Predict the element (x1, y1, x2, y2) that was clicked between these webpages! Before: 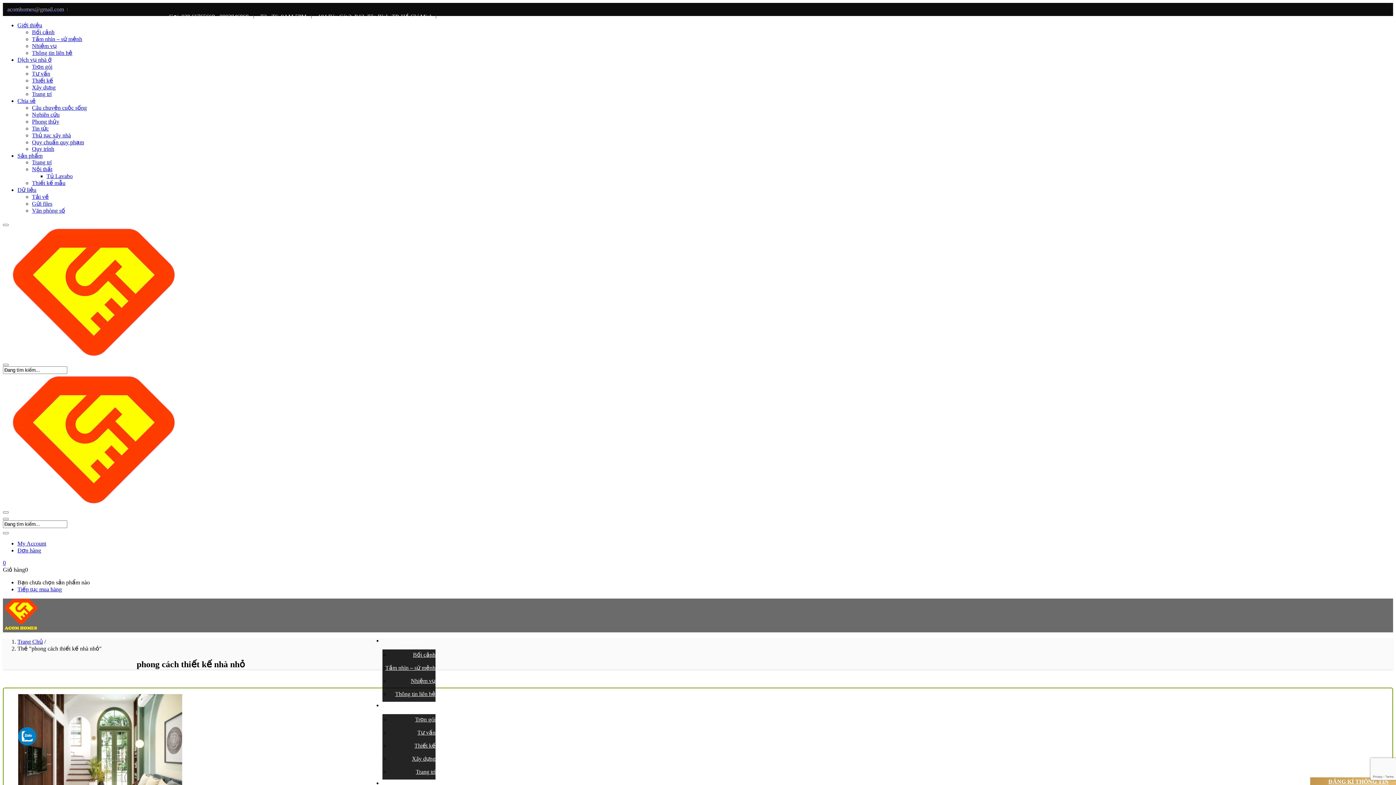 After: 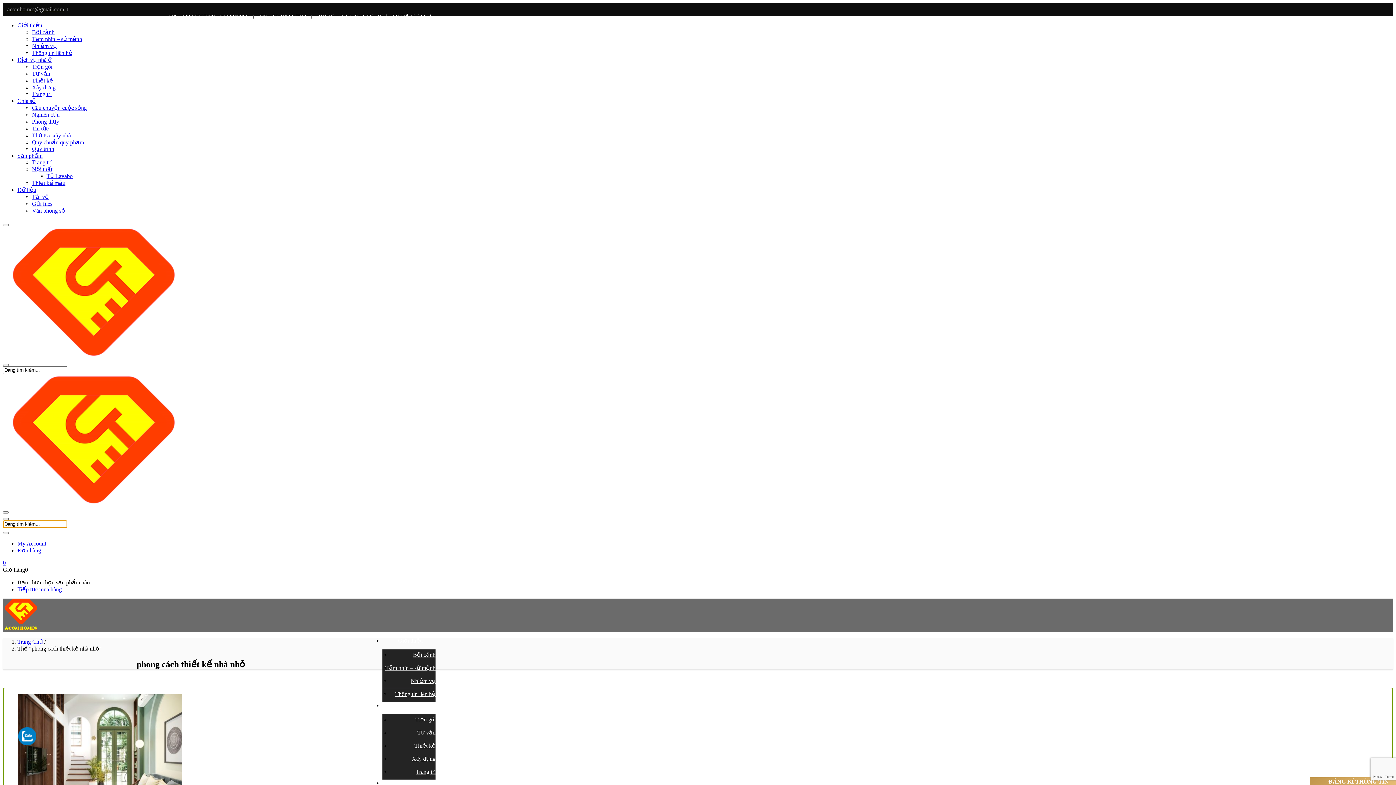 Action: bbox: (2, 518, 8, 520)